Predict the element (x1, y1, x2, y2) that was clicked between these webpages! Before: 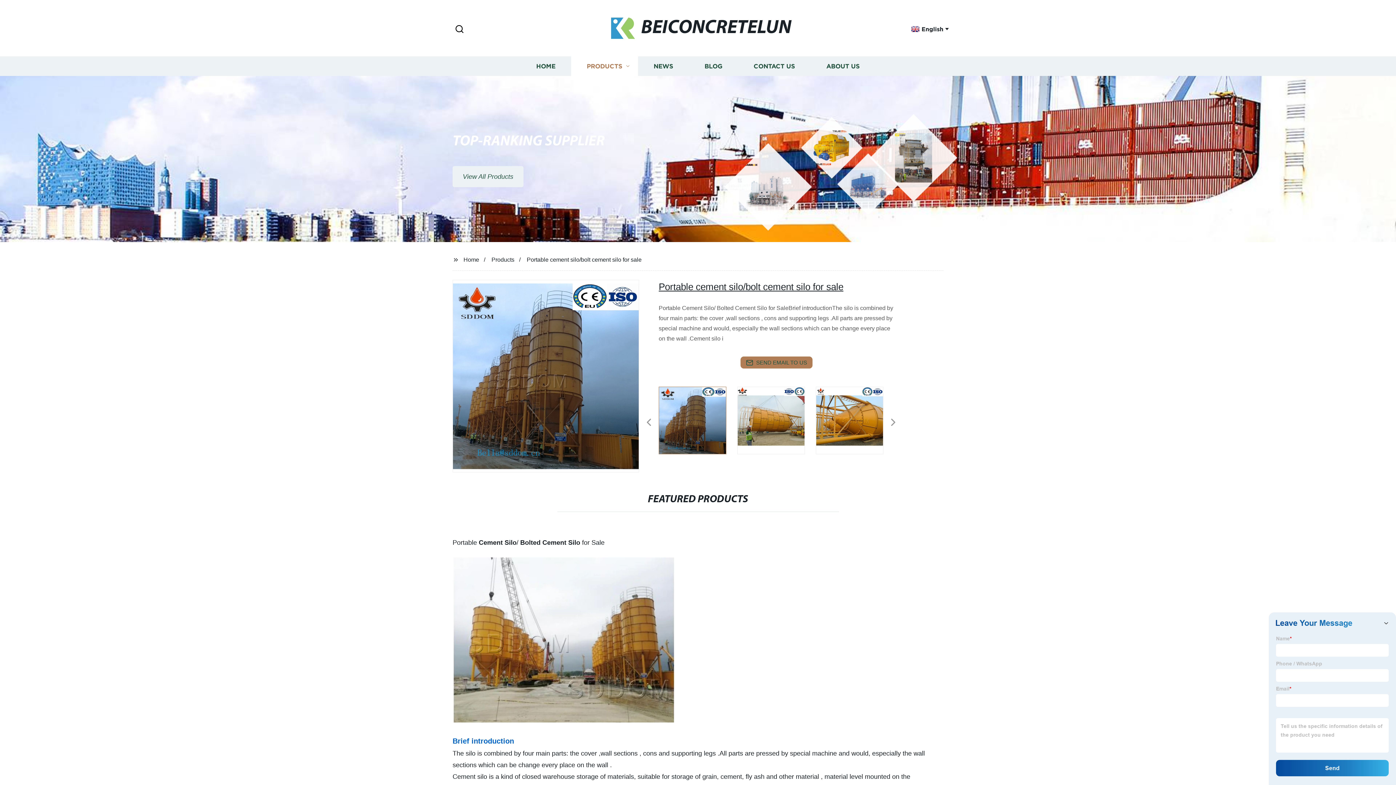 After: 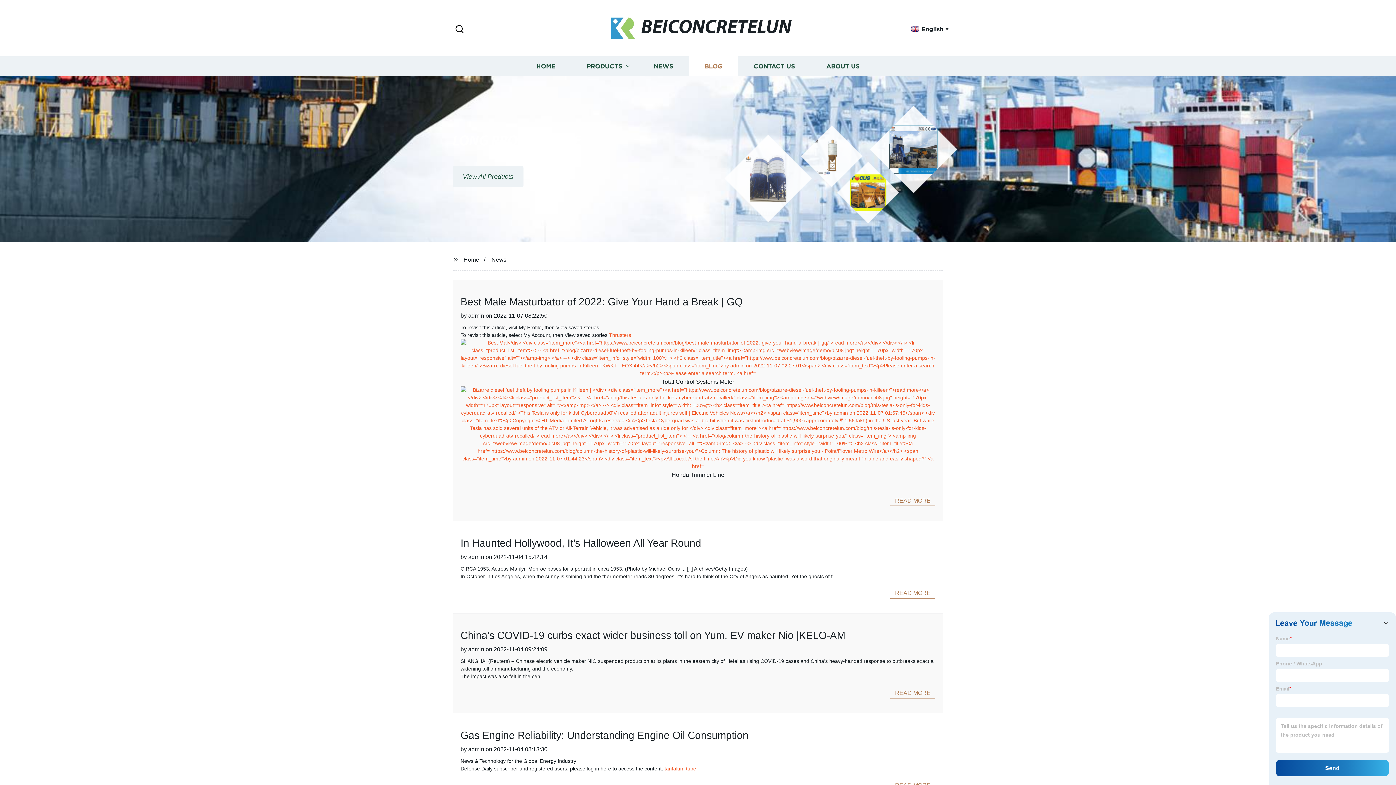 Action: label: BLOG bbox: (689, 56, 738, 76)